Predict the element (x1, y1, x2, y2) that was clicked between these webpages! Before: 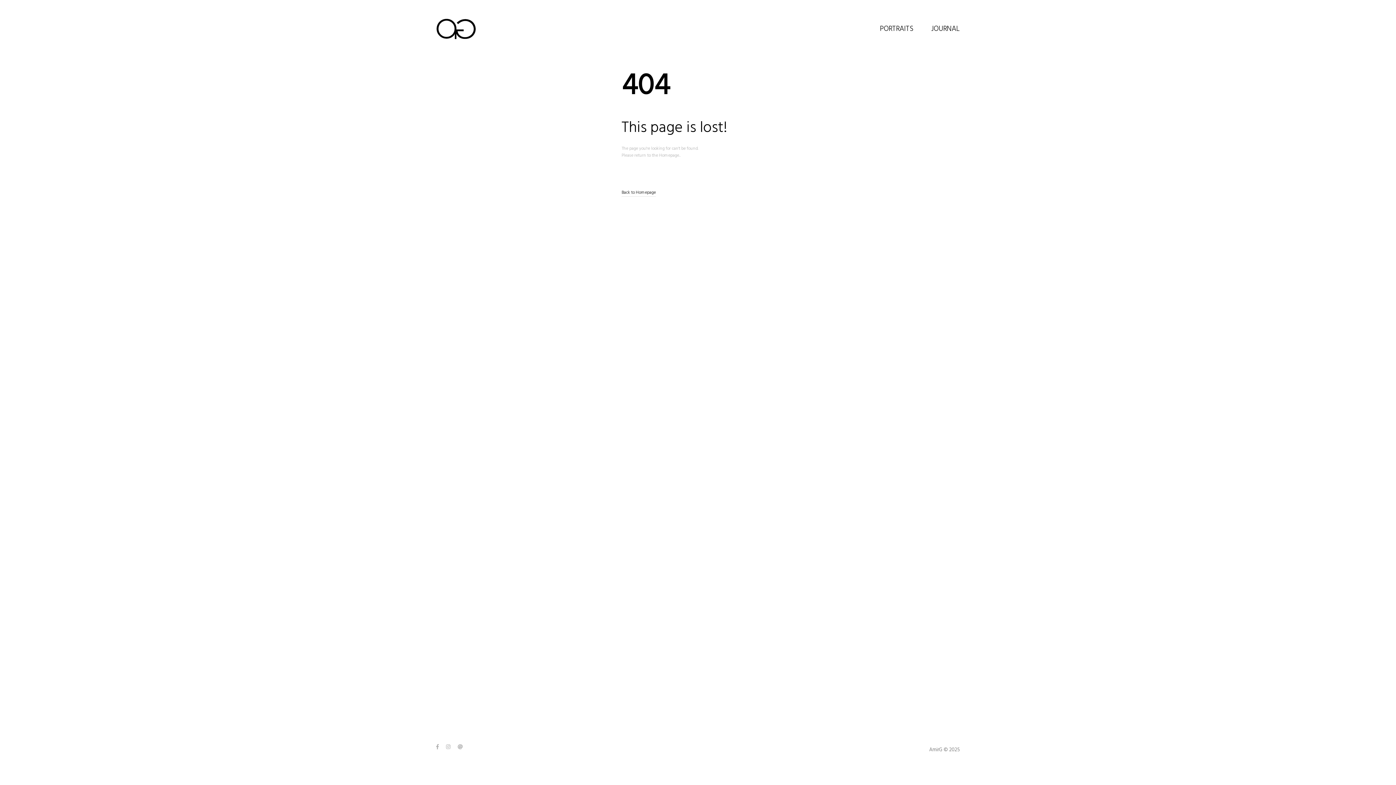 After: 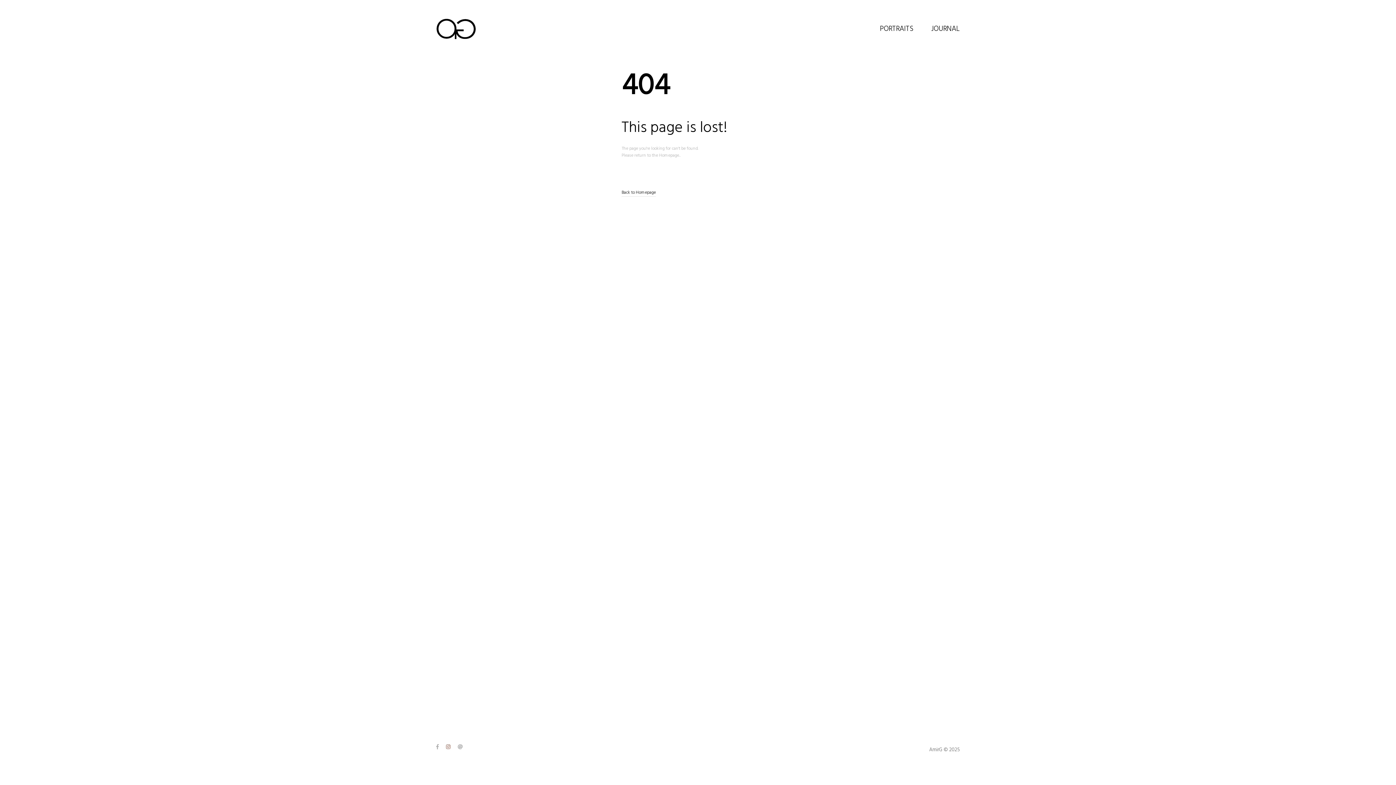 Action: bbox: (446, 744, 457, 749)